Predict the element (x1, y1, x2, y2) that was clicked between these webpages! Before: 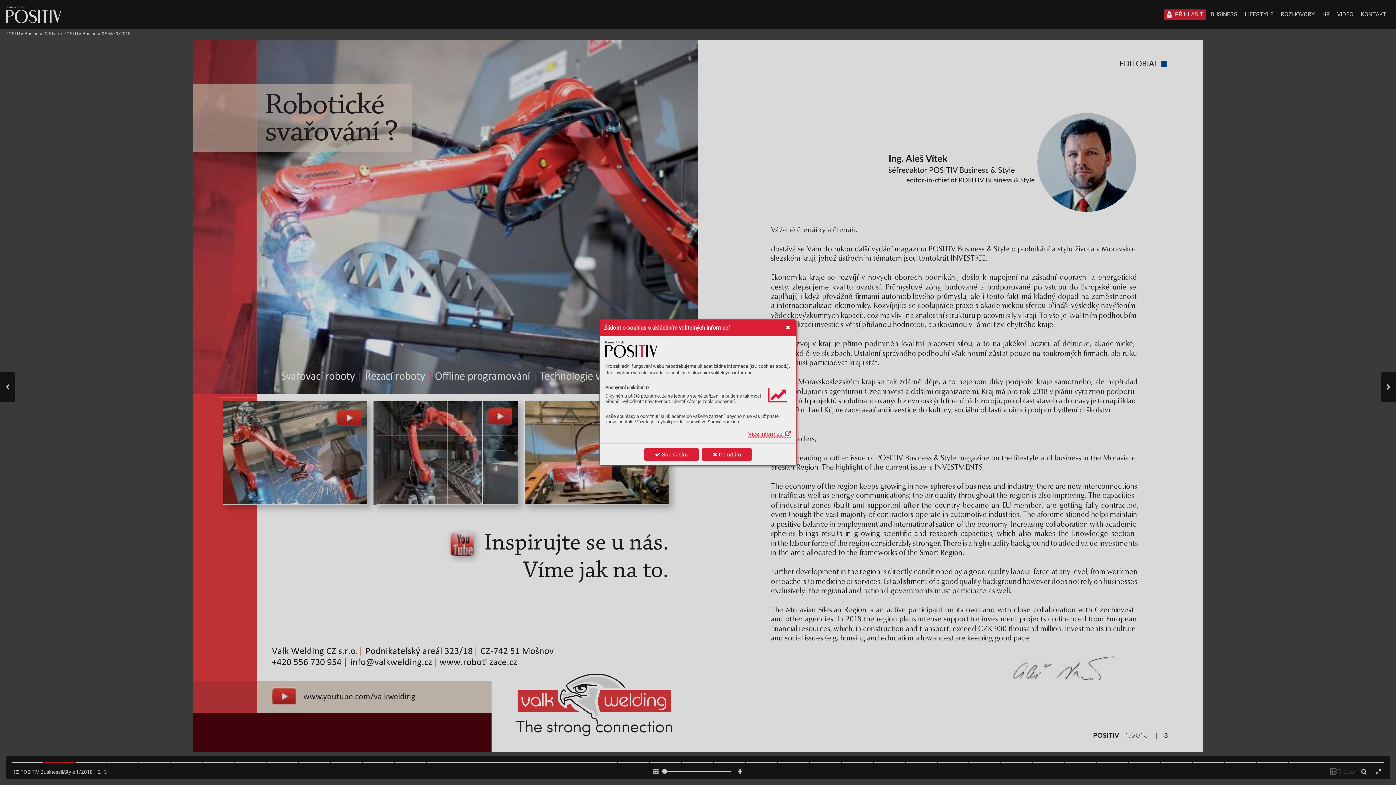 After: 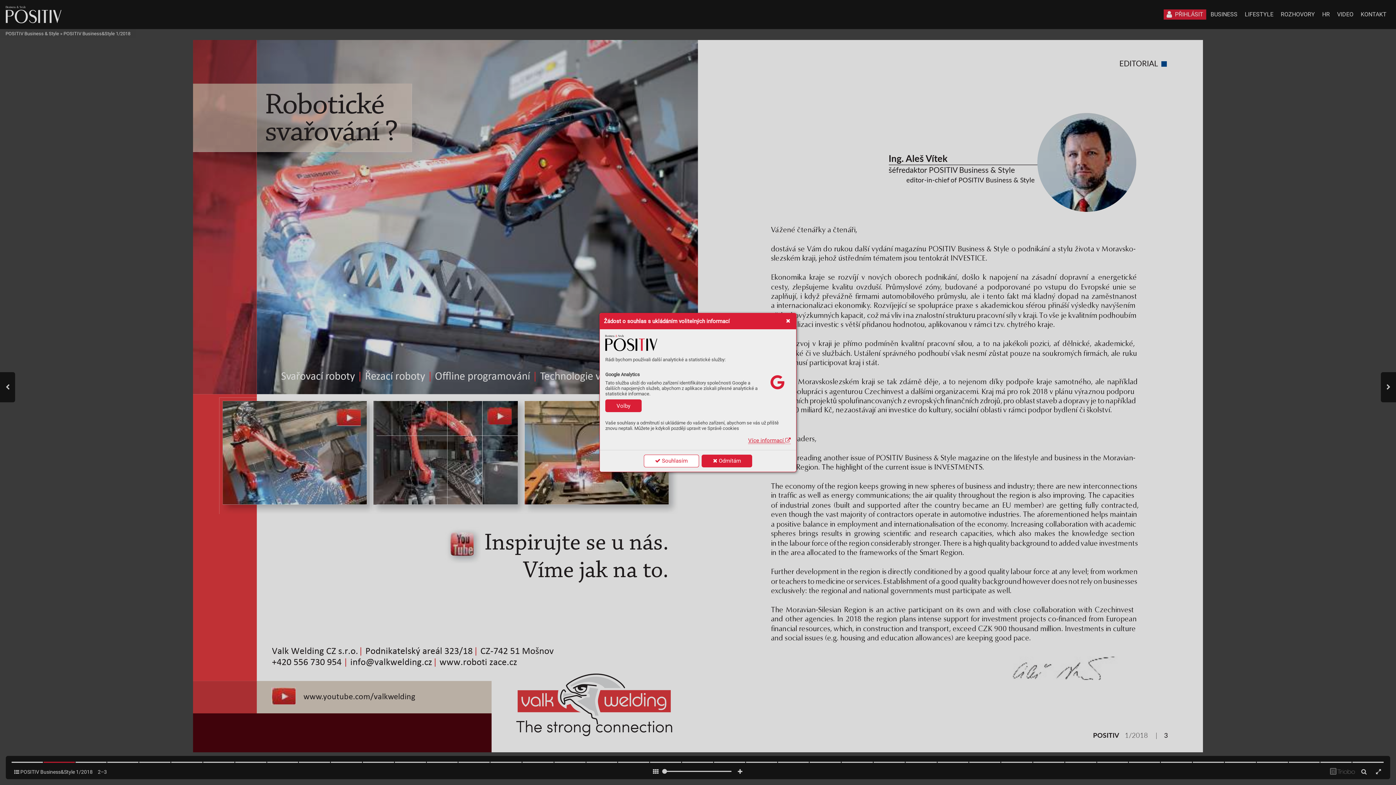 Action: bbox: (643, 448, 699, 461) label:  Souhlasím